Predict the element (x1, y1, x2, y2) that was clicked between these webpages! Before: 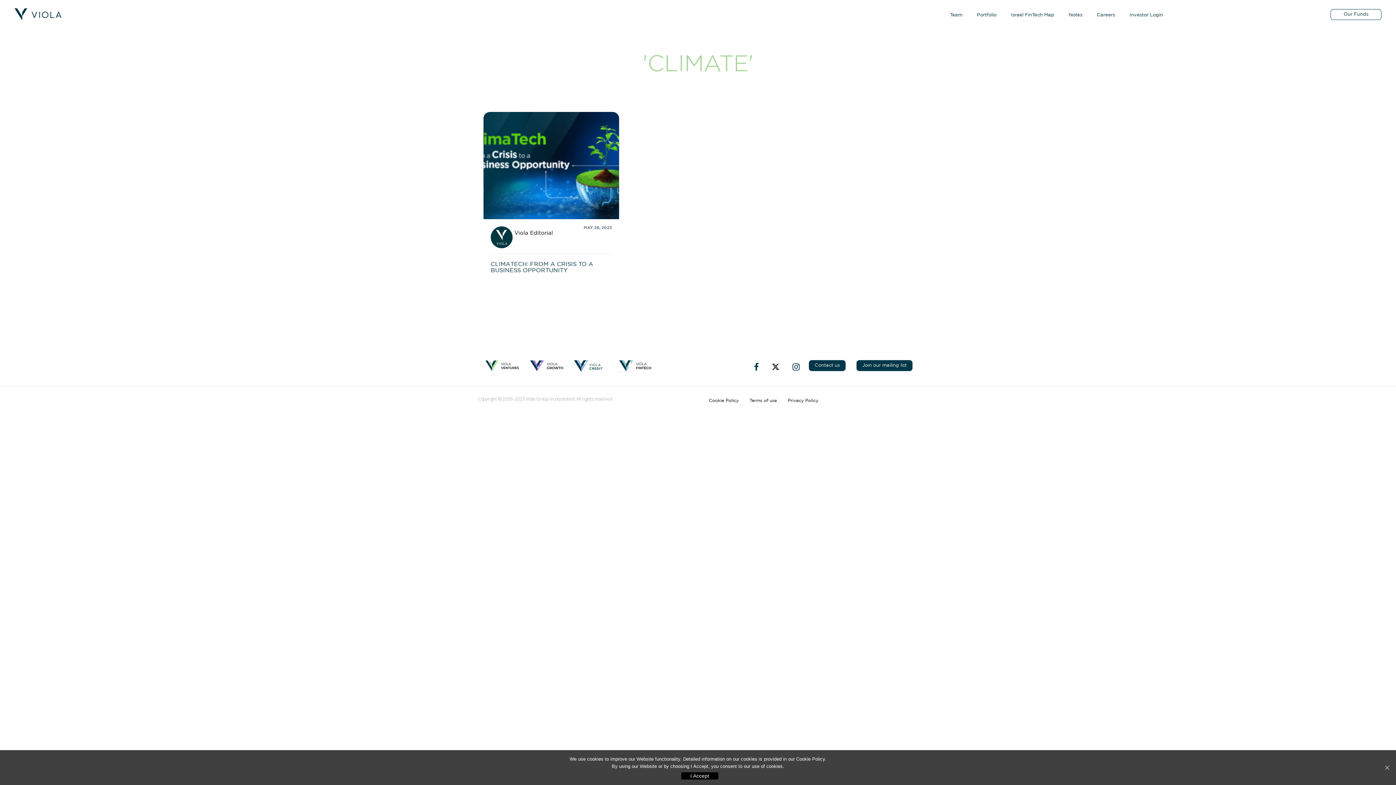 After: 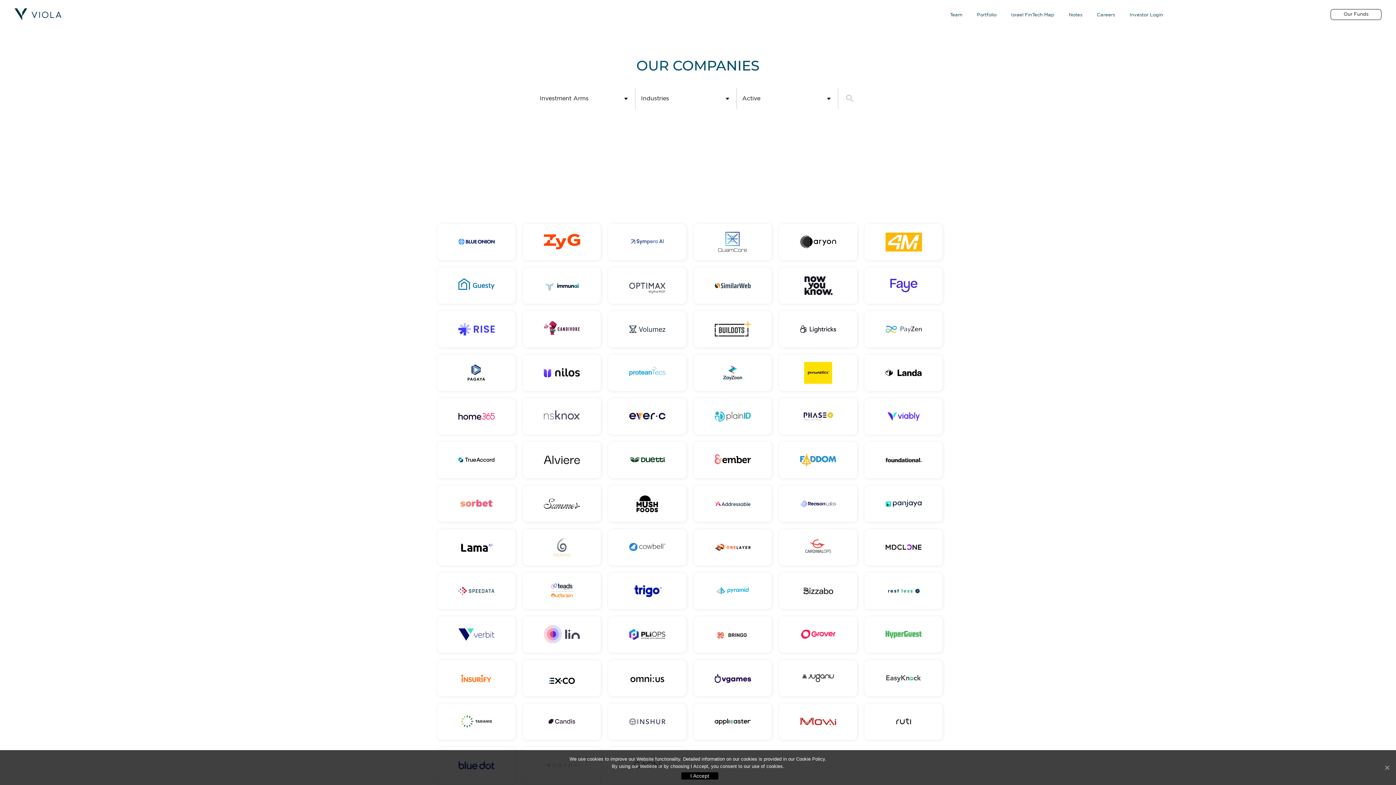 Action: bbox: (969, 10, 1004, 19) label: Portfolio